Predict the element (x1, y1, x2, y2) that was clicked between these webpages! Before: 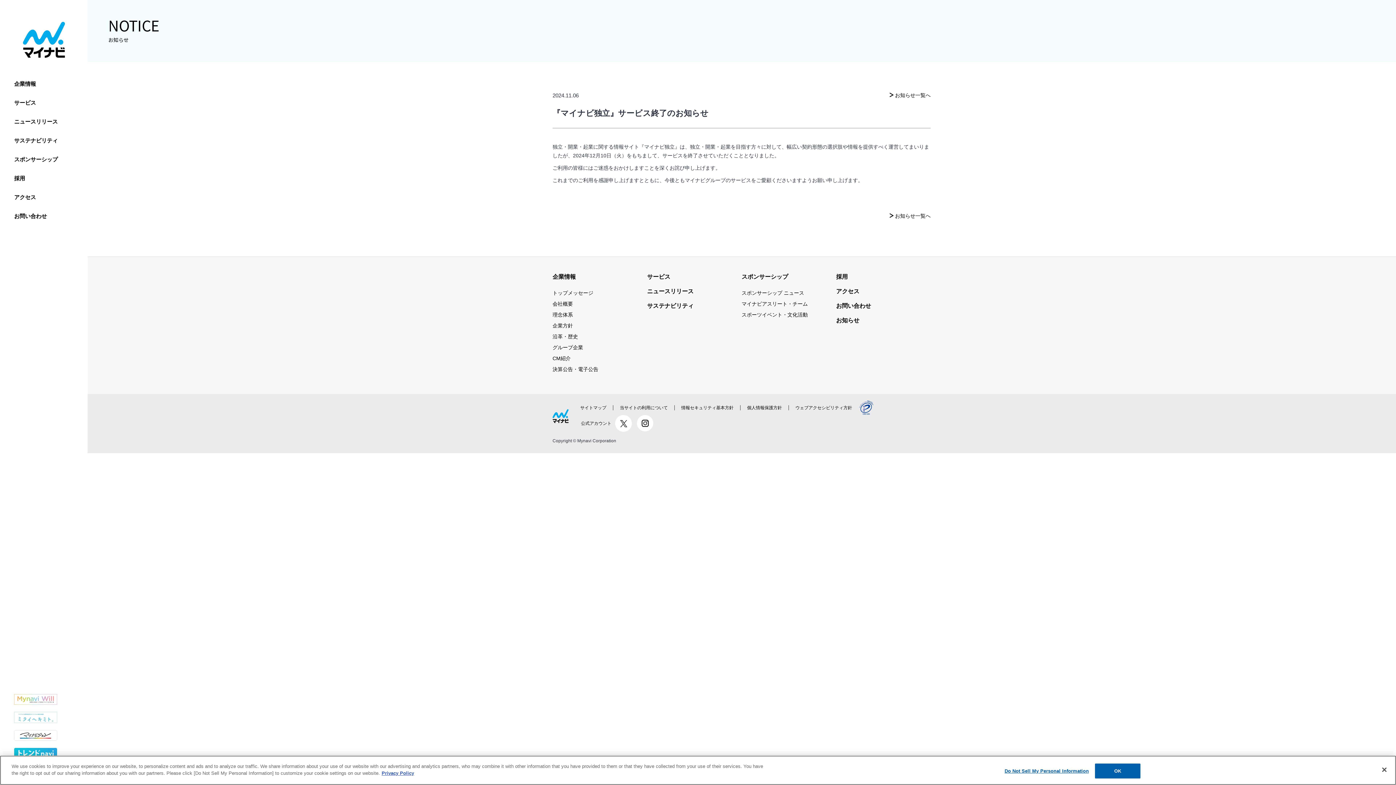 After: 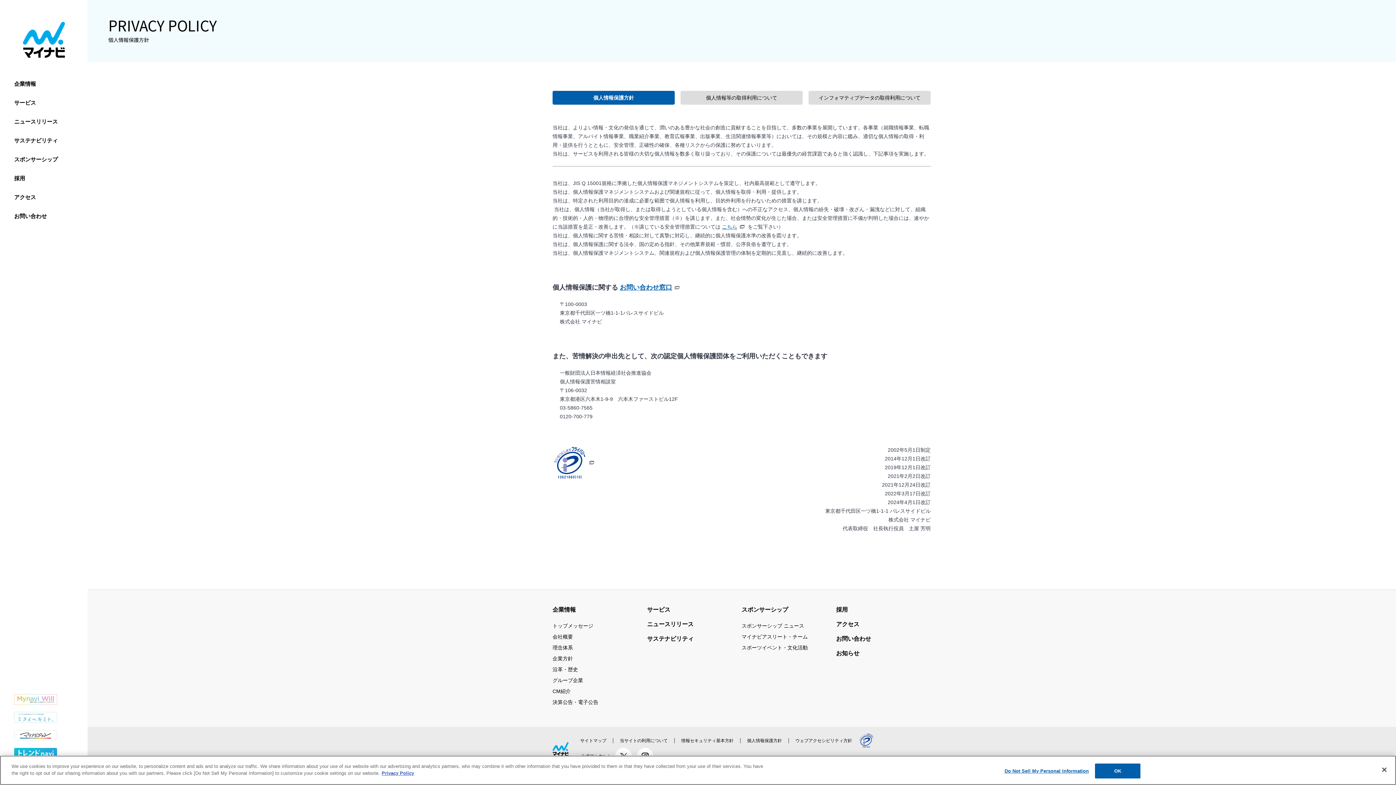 Action: label: 個人情報保護方針 bbox: (740, 405, 788, 410)